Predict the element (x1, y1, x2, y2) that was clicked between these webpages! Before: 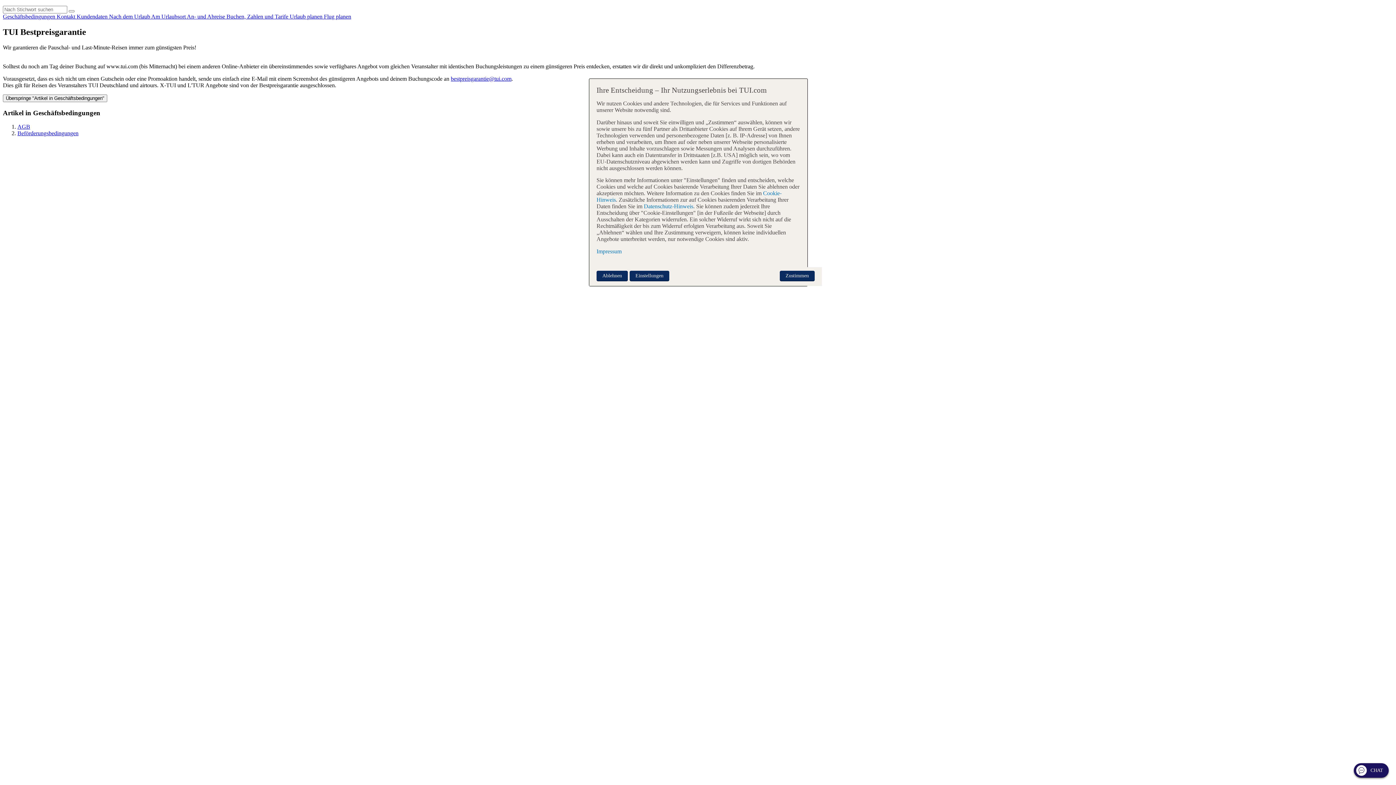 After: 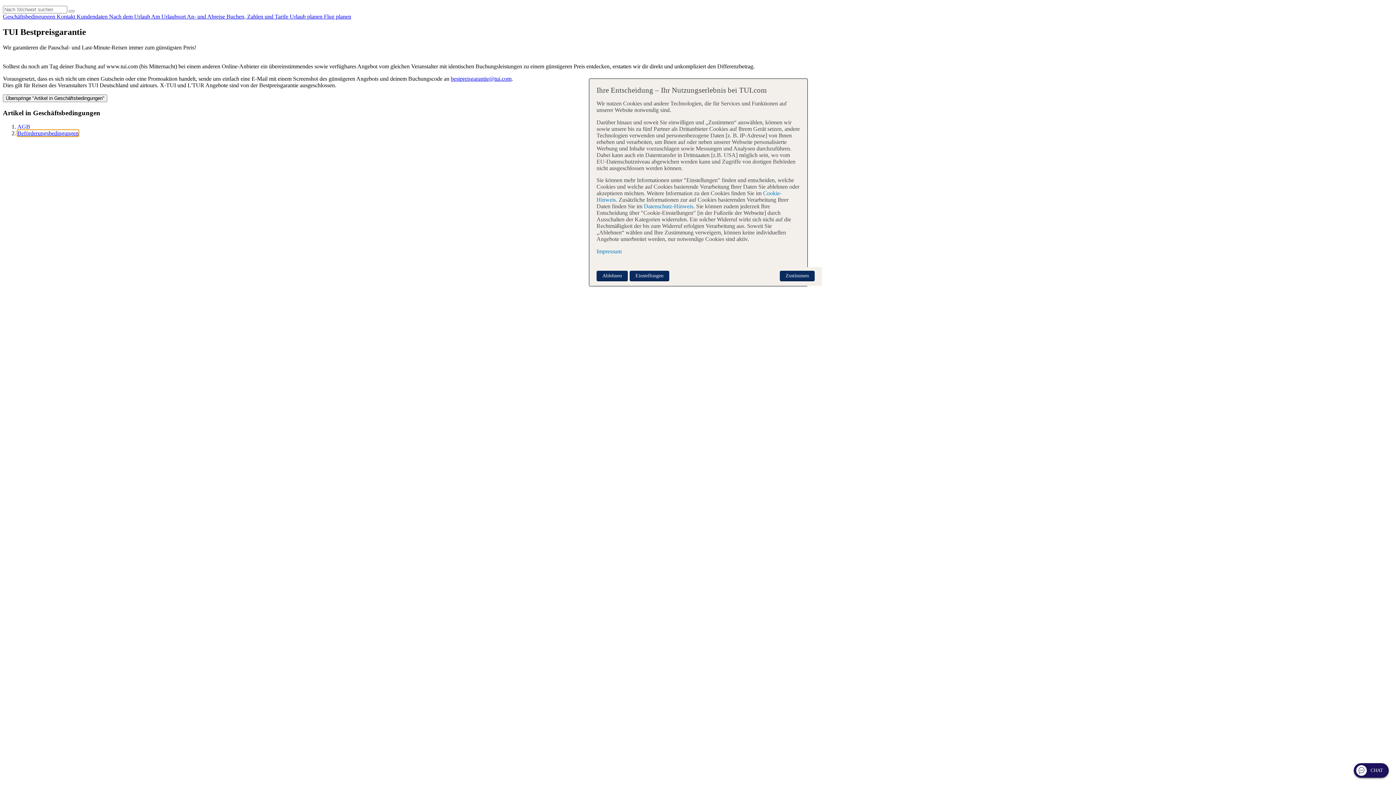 Action: bbox: (17, 130, 78, 136) label: Beförderungsbedingungen